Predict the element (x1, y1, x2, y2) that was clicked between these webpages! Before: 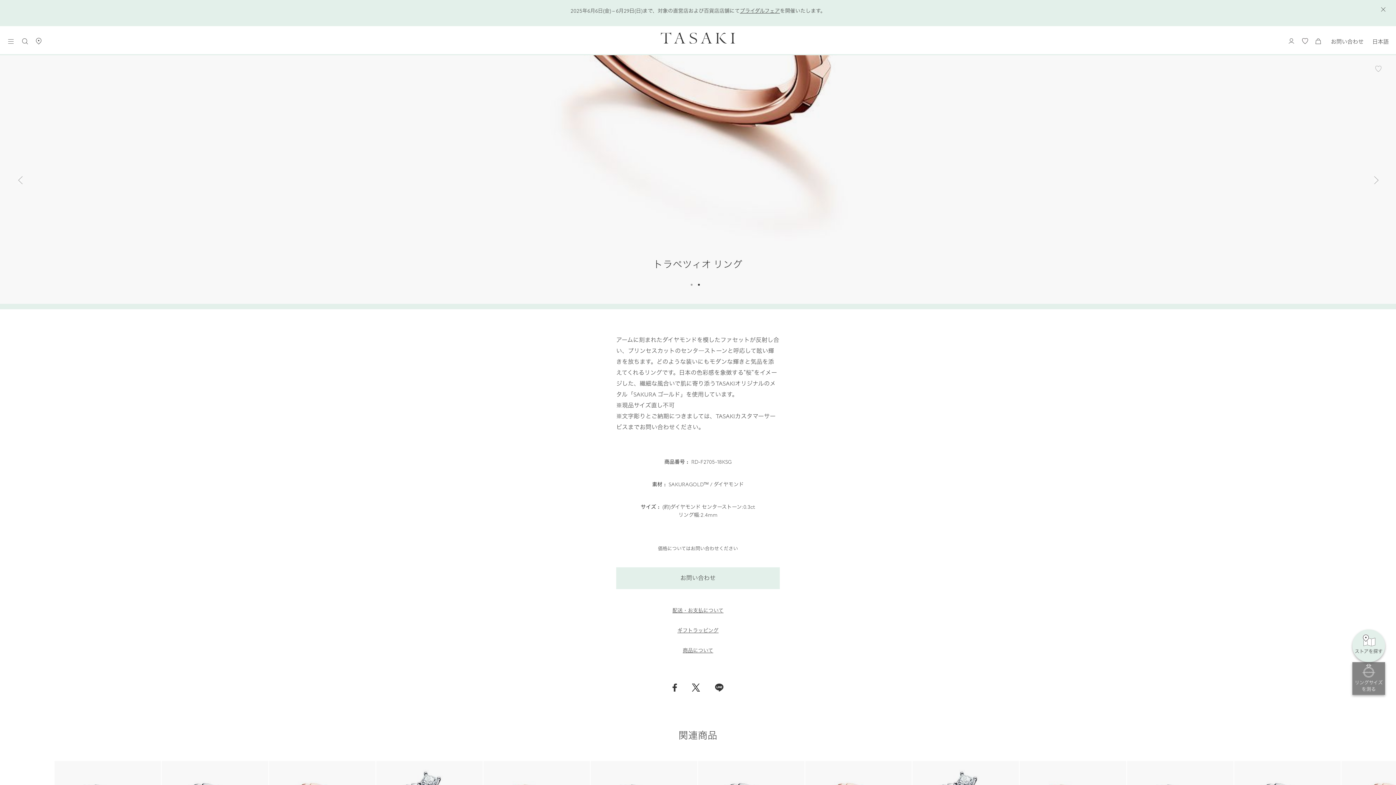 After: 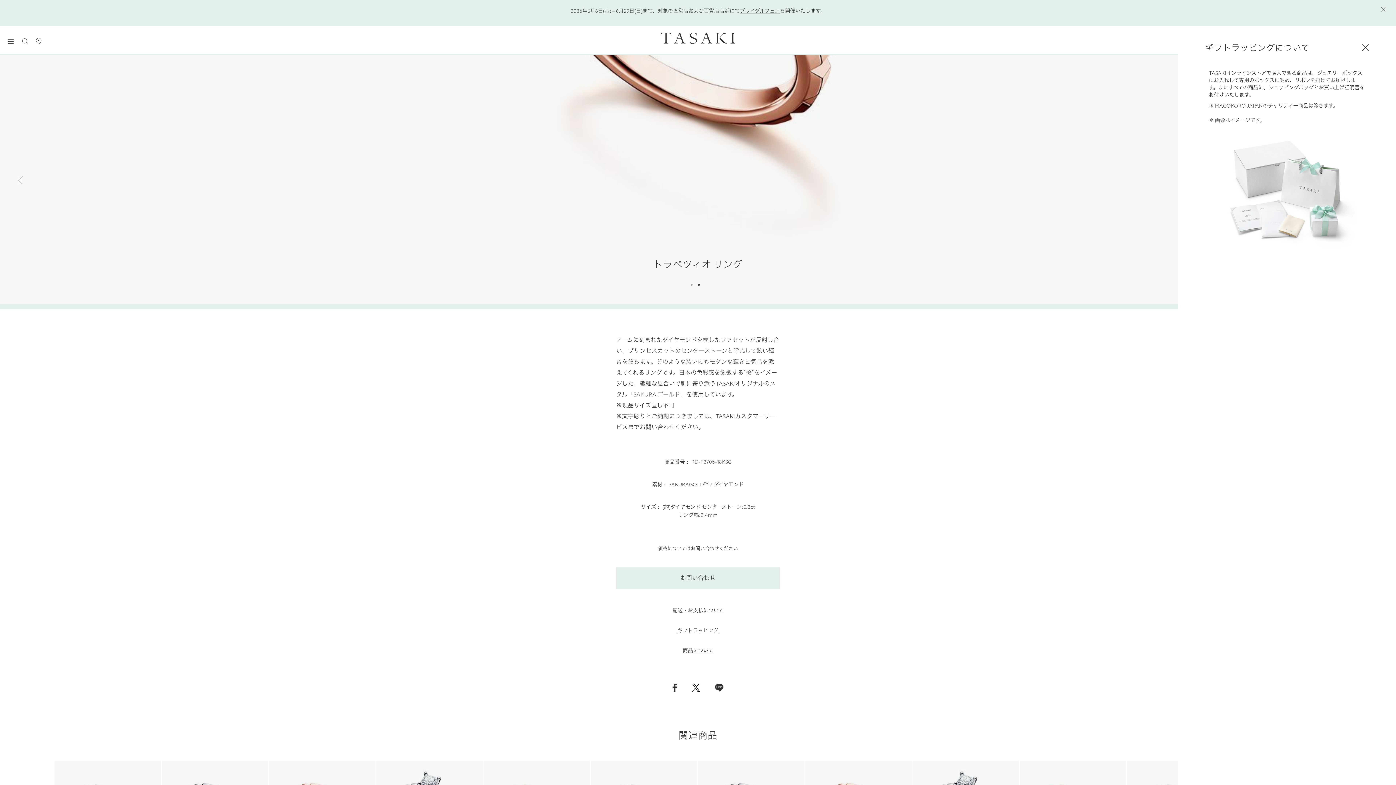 Action: label: ギフトラッピング bbox: (677, 628, 718, 634)